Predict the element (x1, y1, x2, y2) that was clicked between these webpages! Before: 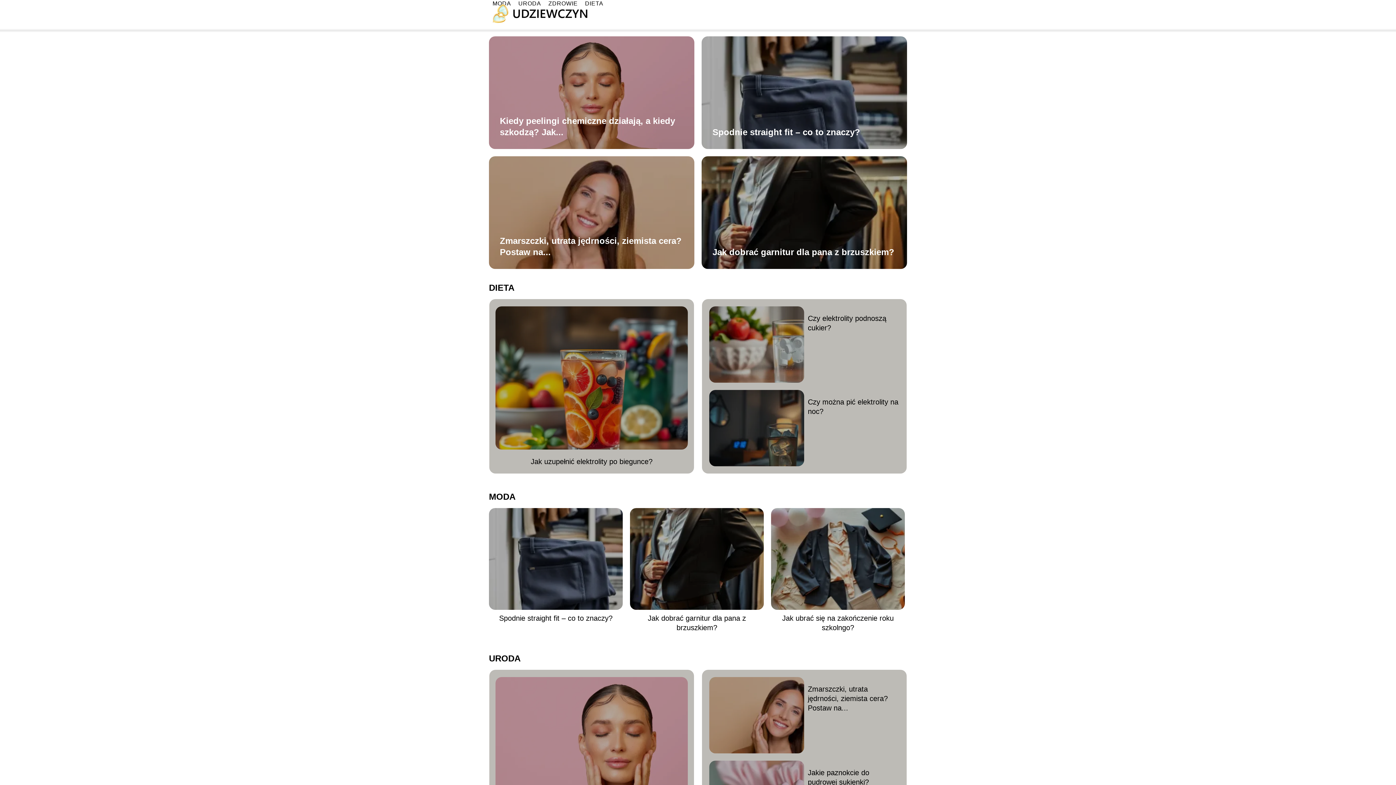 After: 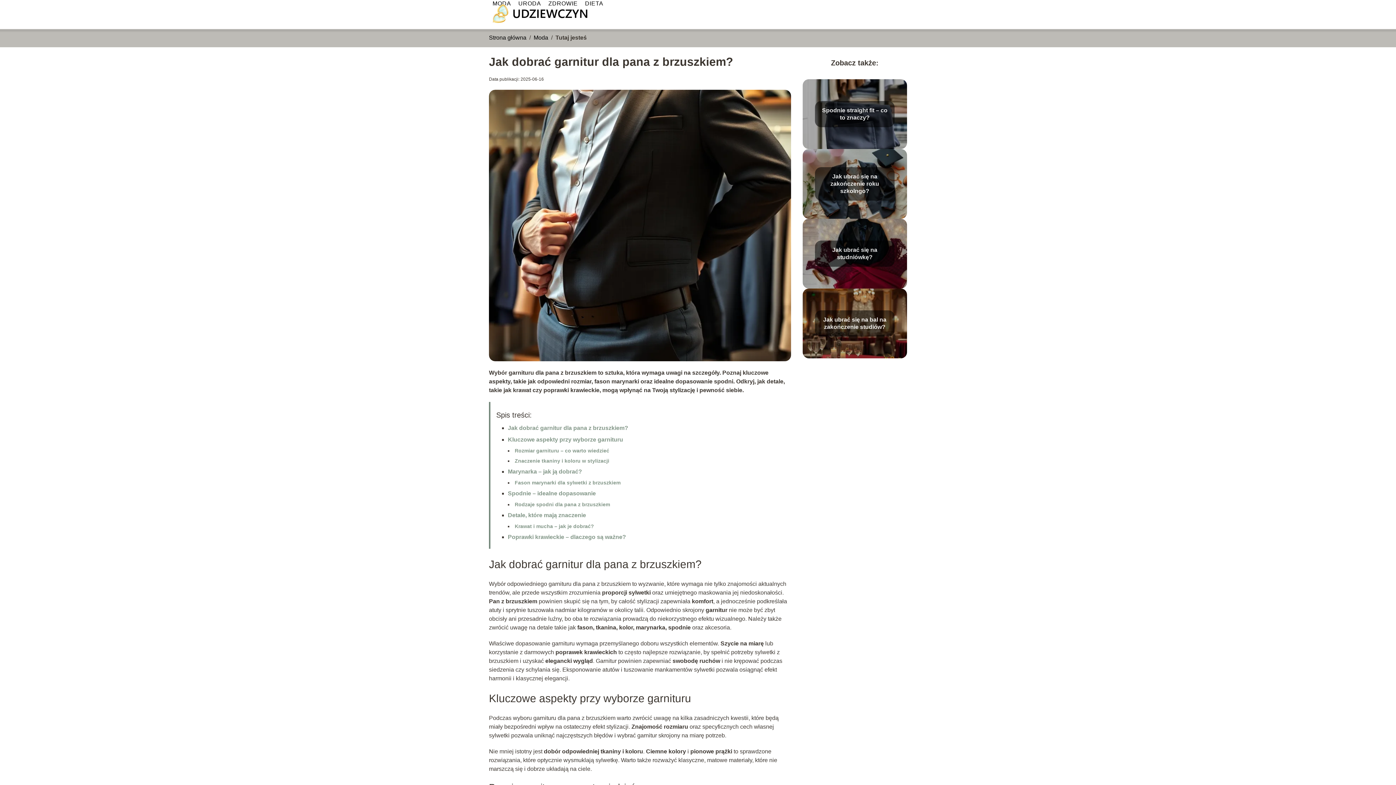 Action: bbox: (712, 247, 894, 257) label: Jak dobrać garnitur dla pana z brzuszkiem?